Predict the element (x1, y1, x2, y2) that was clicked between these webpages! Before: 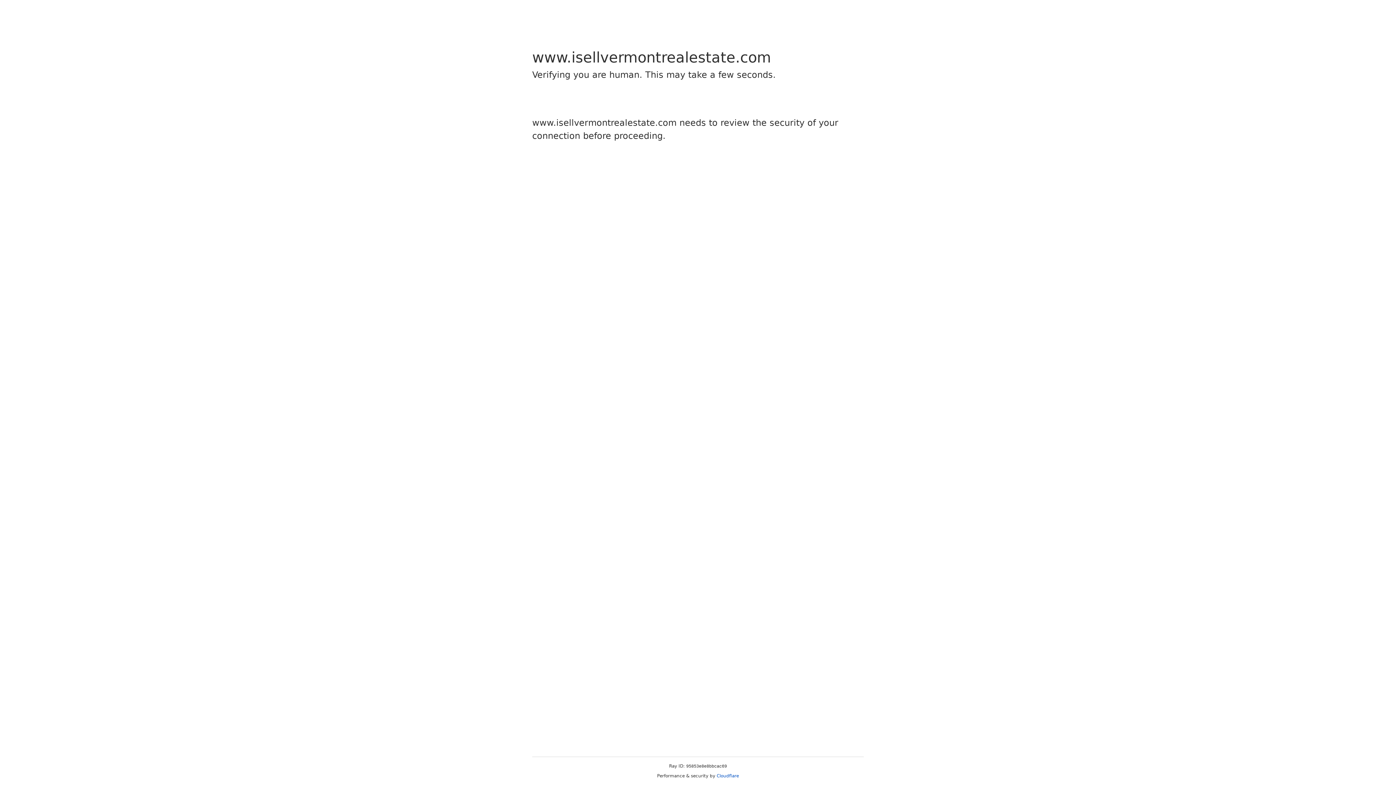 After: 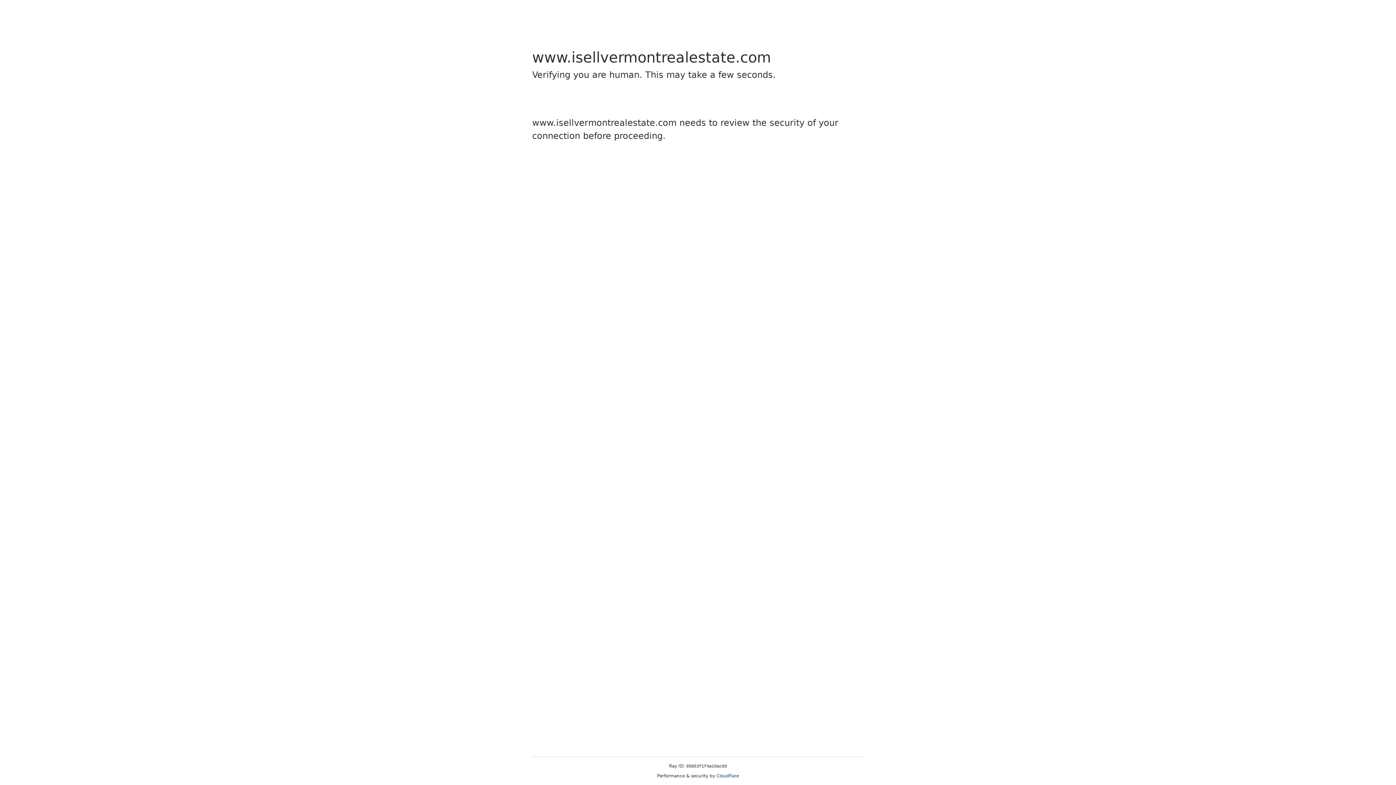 Action: label: Cloudflare bbox: (716, 773, 739, 778)